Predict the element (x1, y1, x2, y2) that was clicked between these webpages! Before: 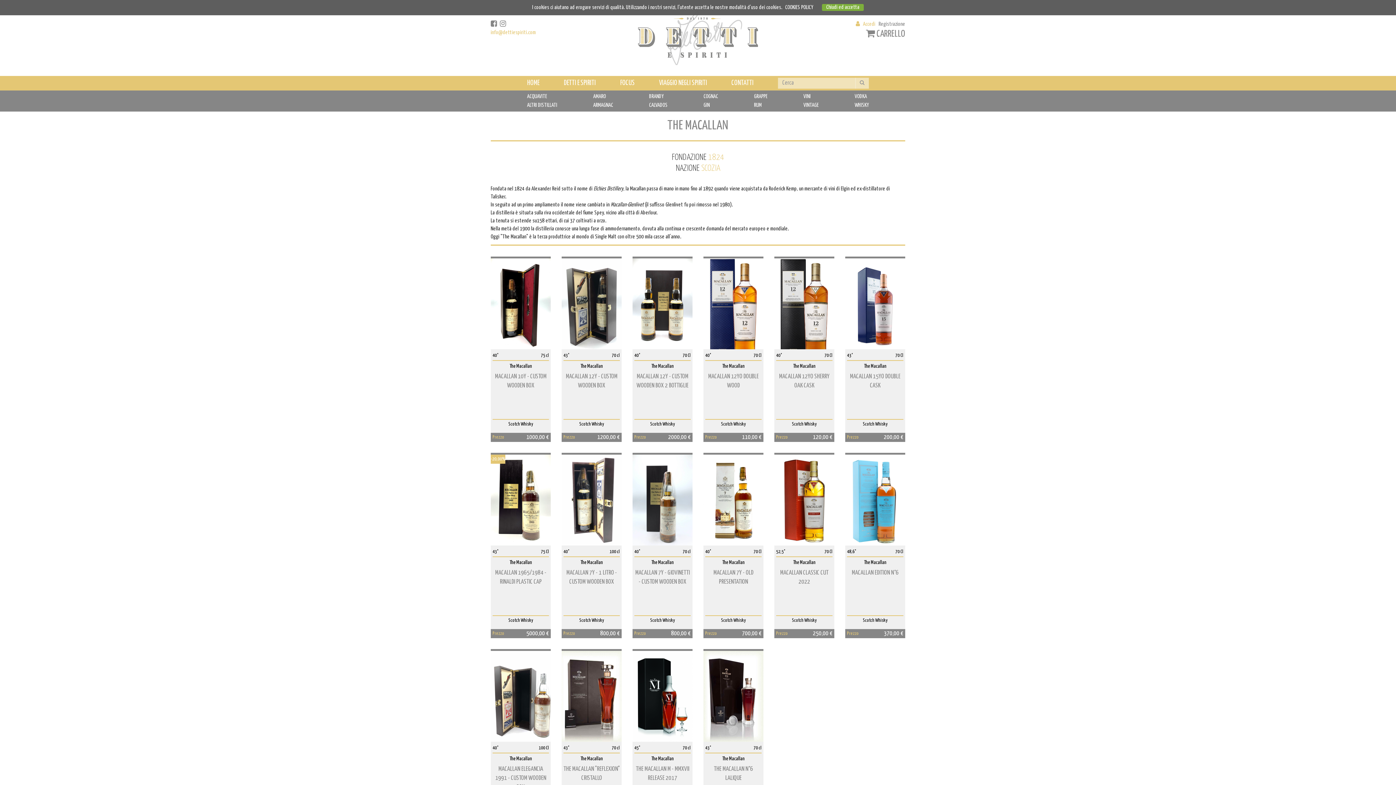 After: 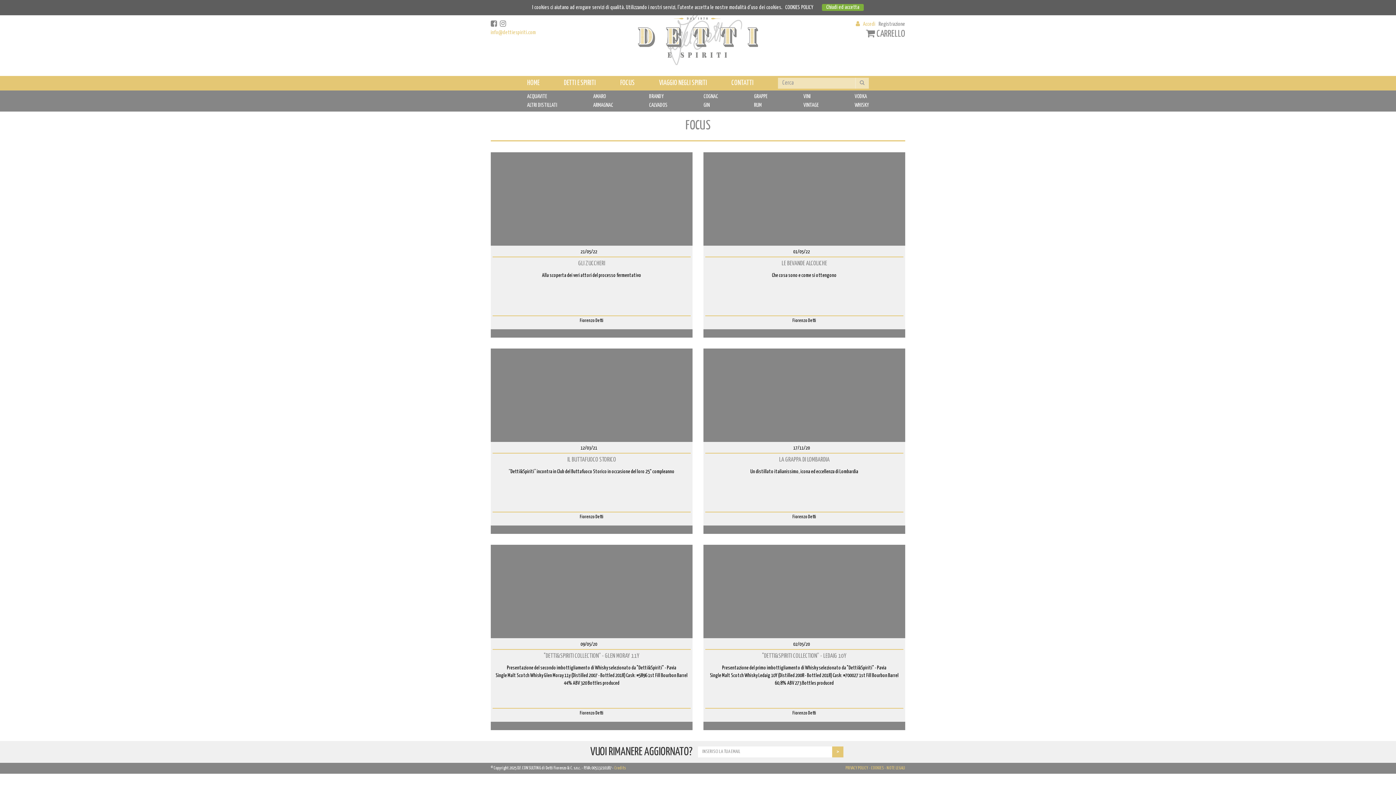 Action: label: FOCUS bbox: (620, 79, 634, 86)